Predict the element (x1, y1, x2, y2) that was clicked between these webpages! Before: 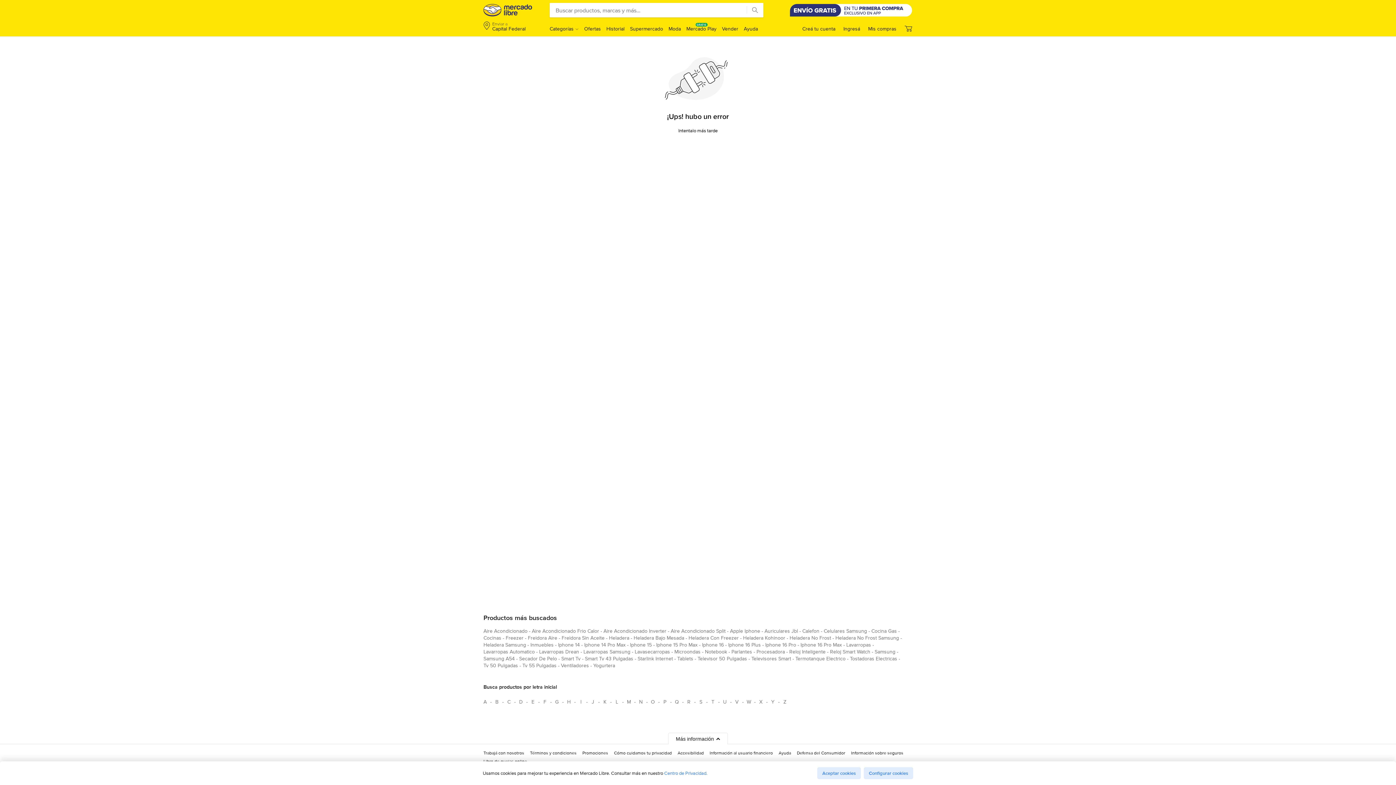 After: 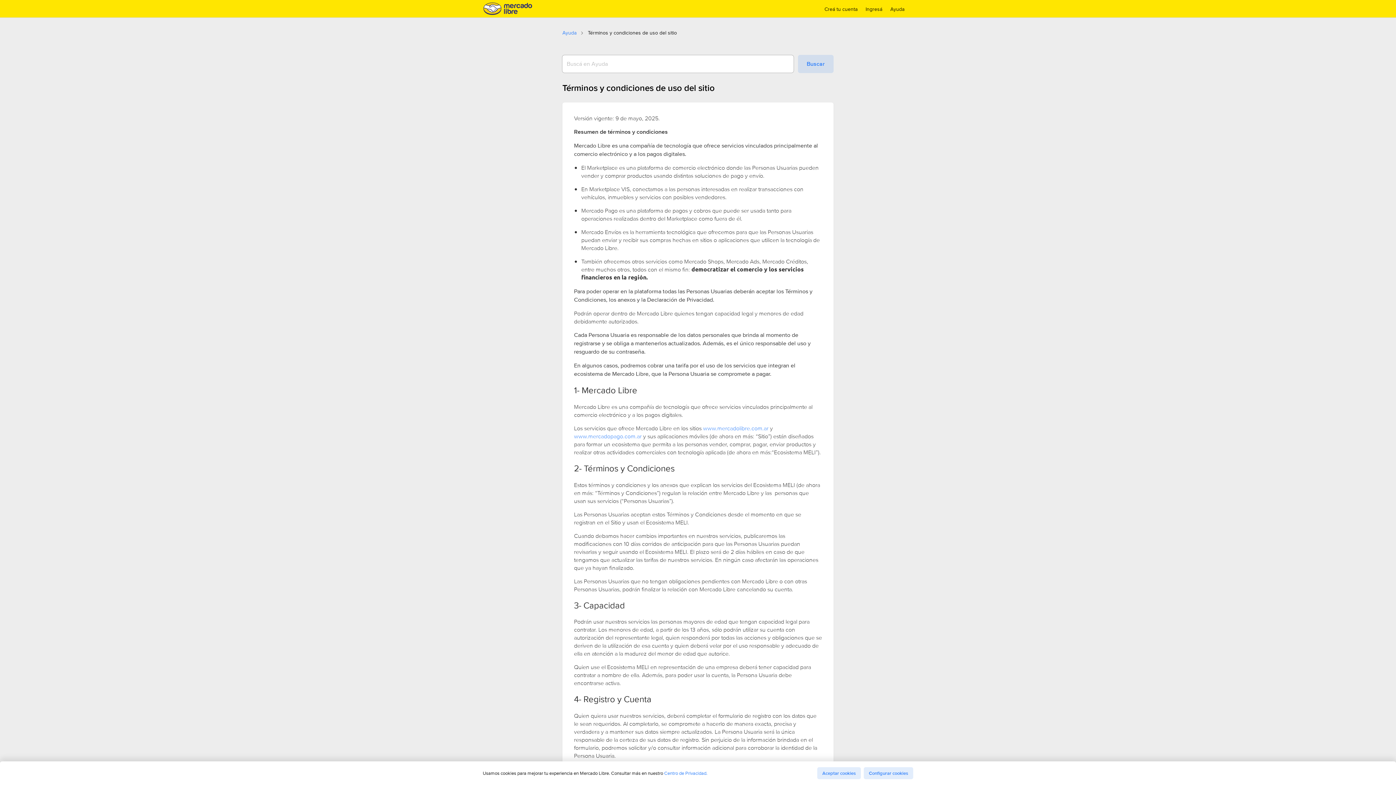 Action: label: Términos y condiciones bbox: (530, 750, 576, 759)